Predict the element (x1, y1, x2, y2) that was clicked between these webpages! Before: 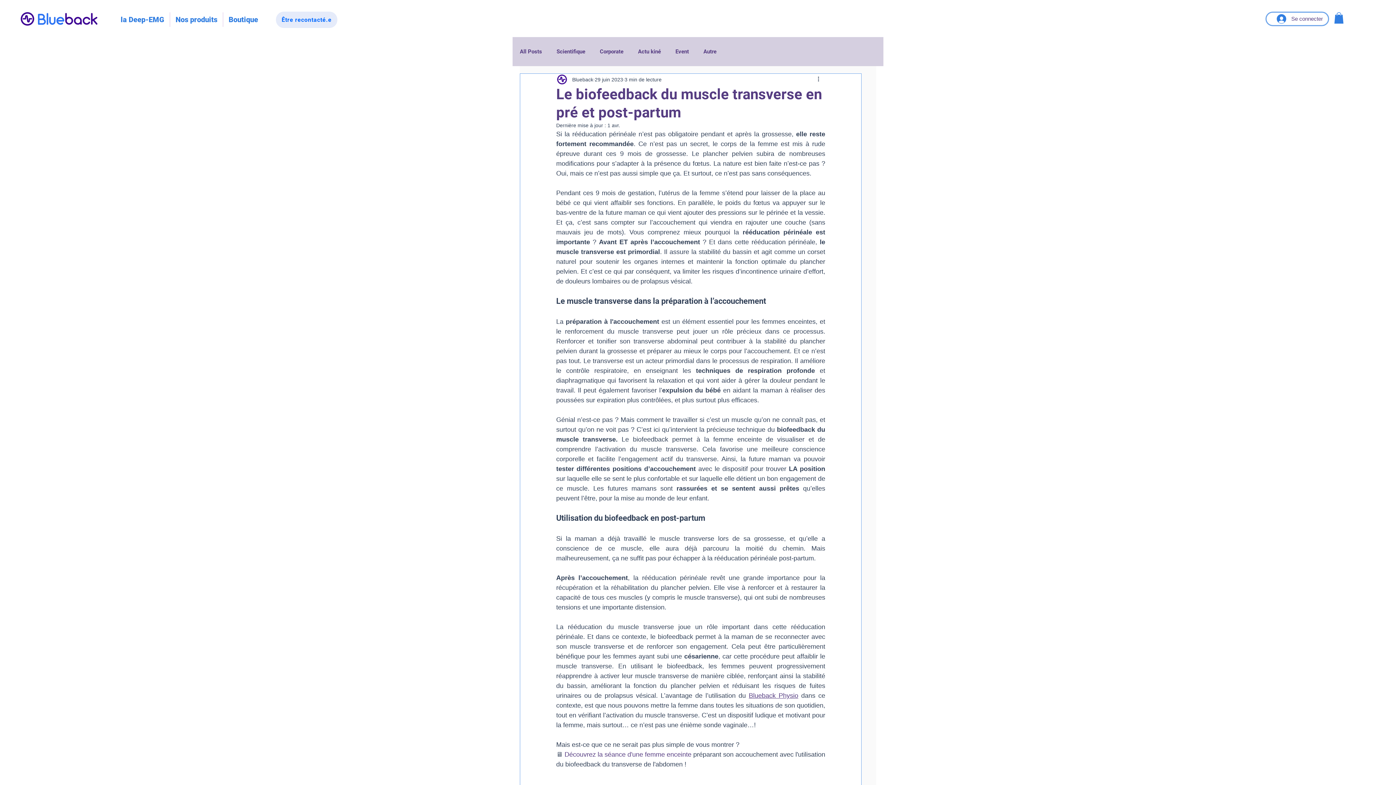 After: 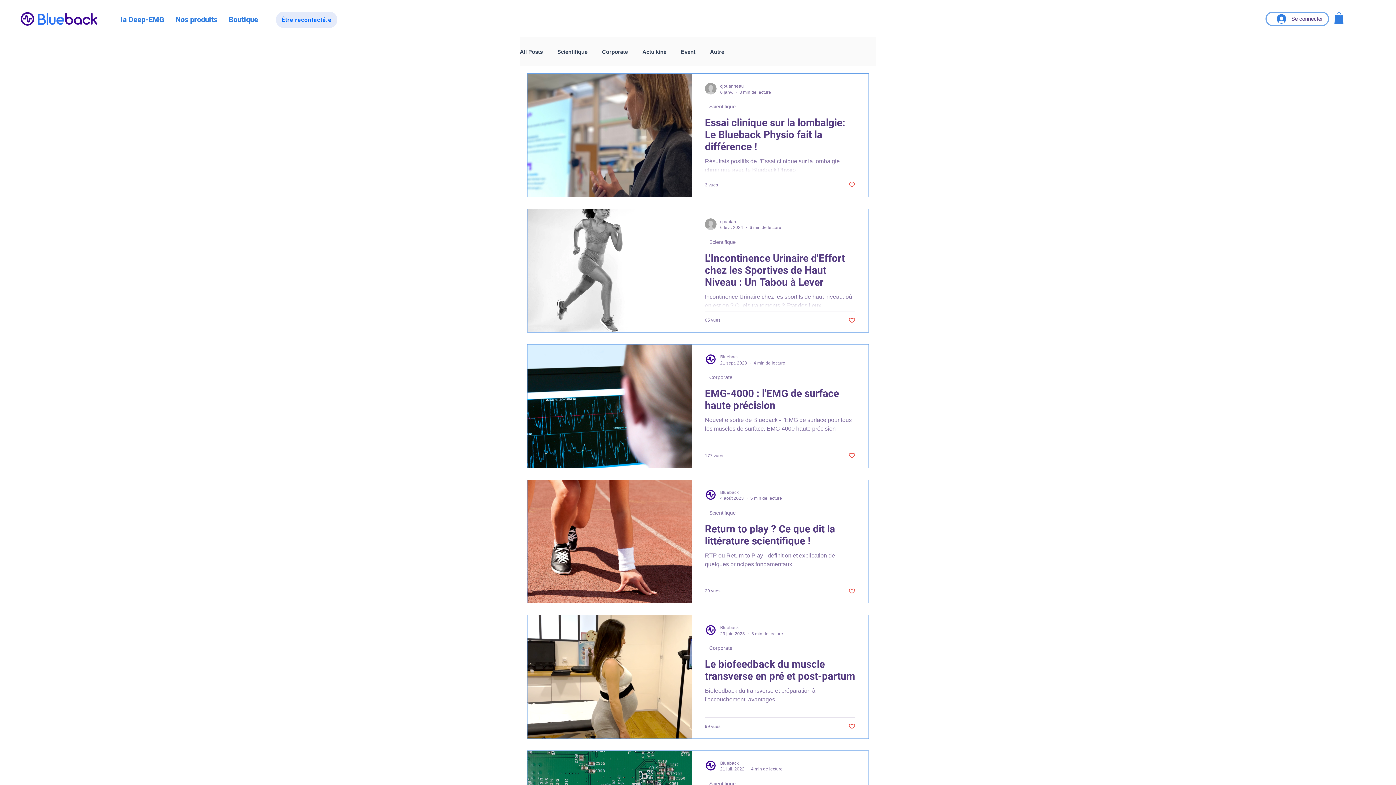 Action: bbox: (622, 769, 660, 776) label: Blueback Physio